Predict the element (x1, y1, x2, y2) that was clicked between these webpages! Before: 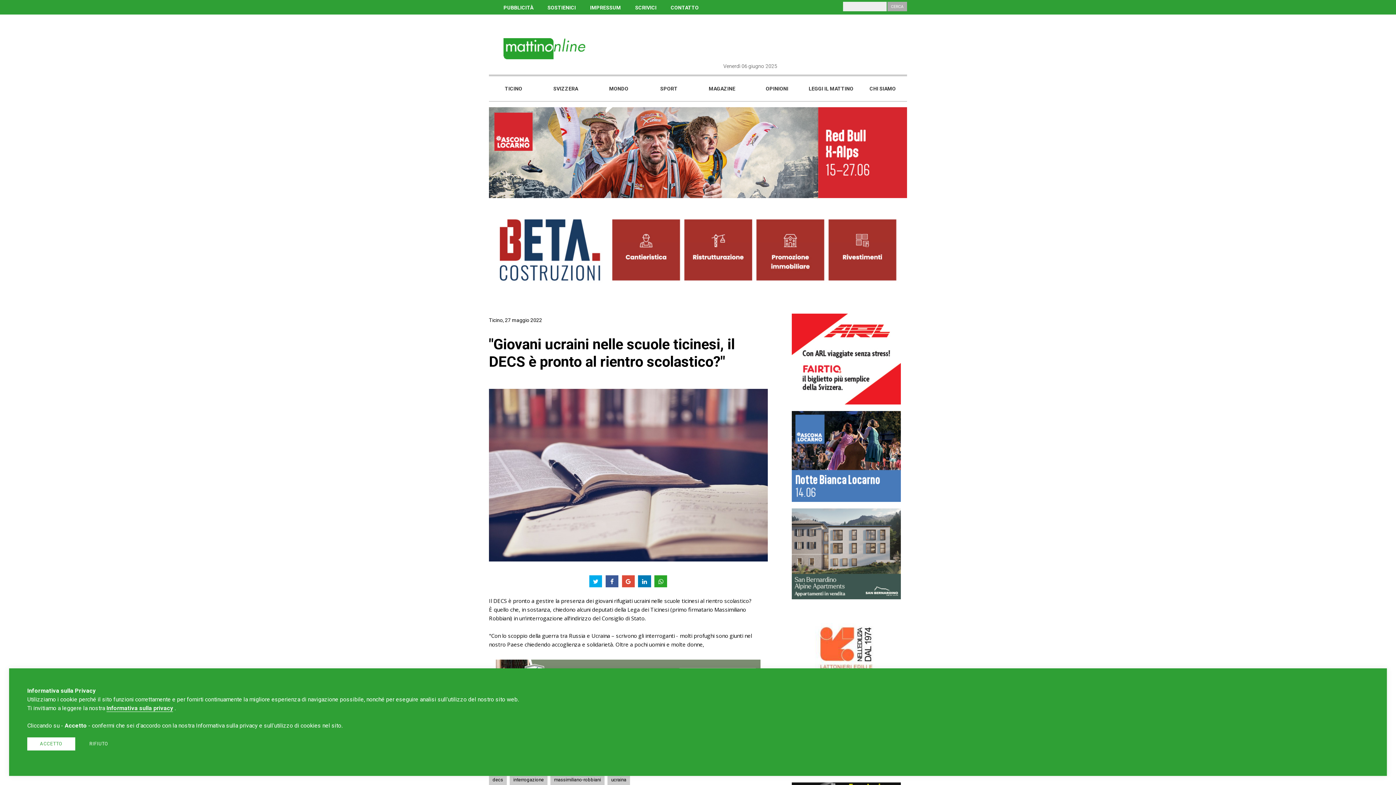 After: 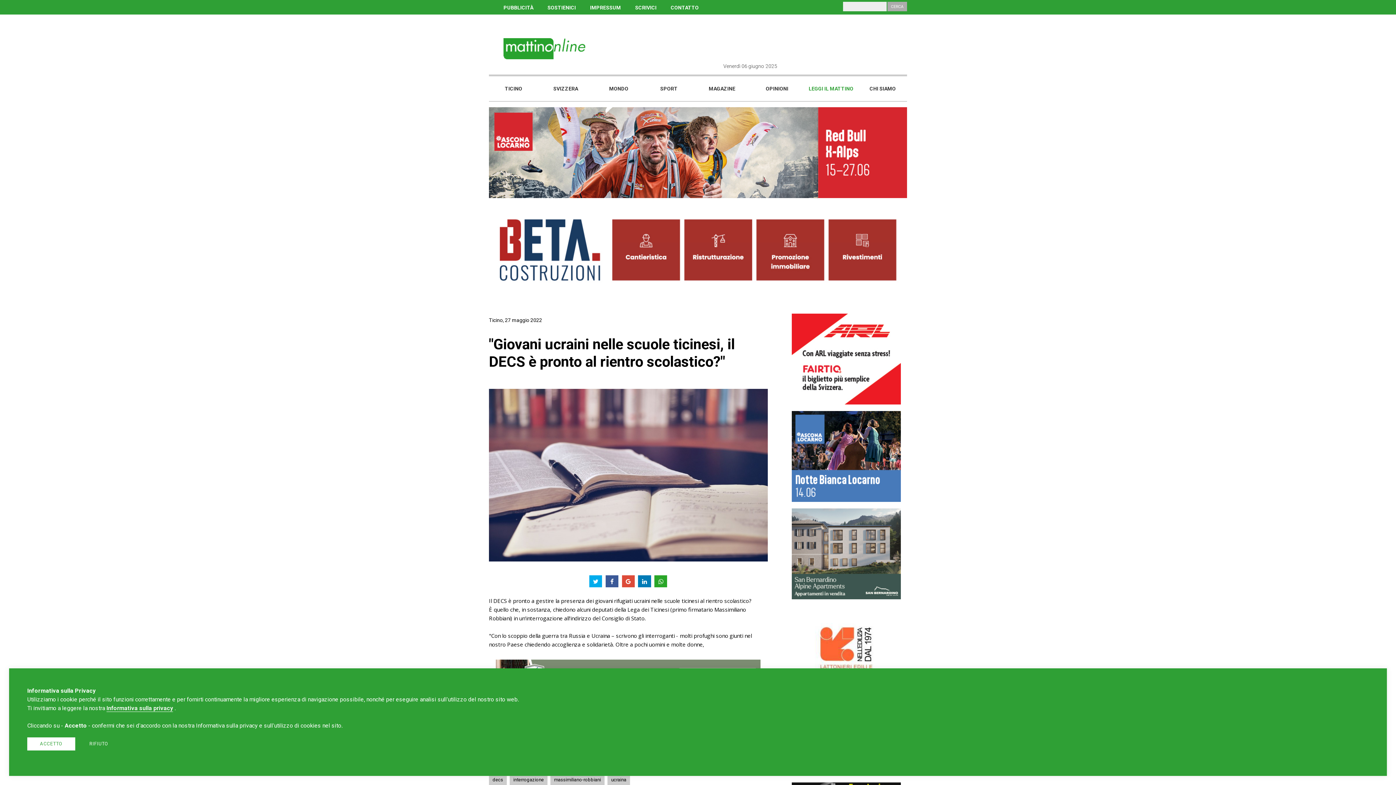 Action: bbox: (808, 85, 853, 91) label: LEGGI IL MATTINO